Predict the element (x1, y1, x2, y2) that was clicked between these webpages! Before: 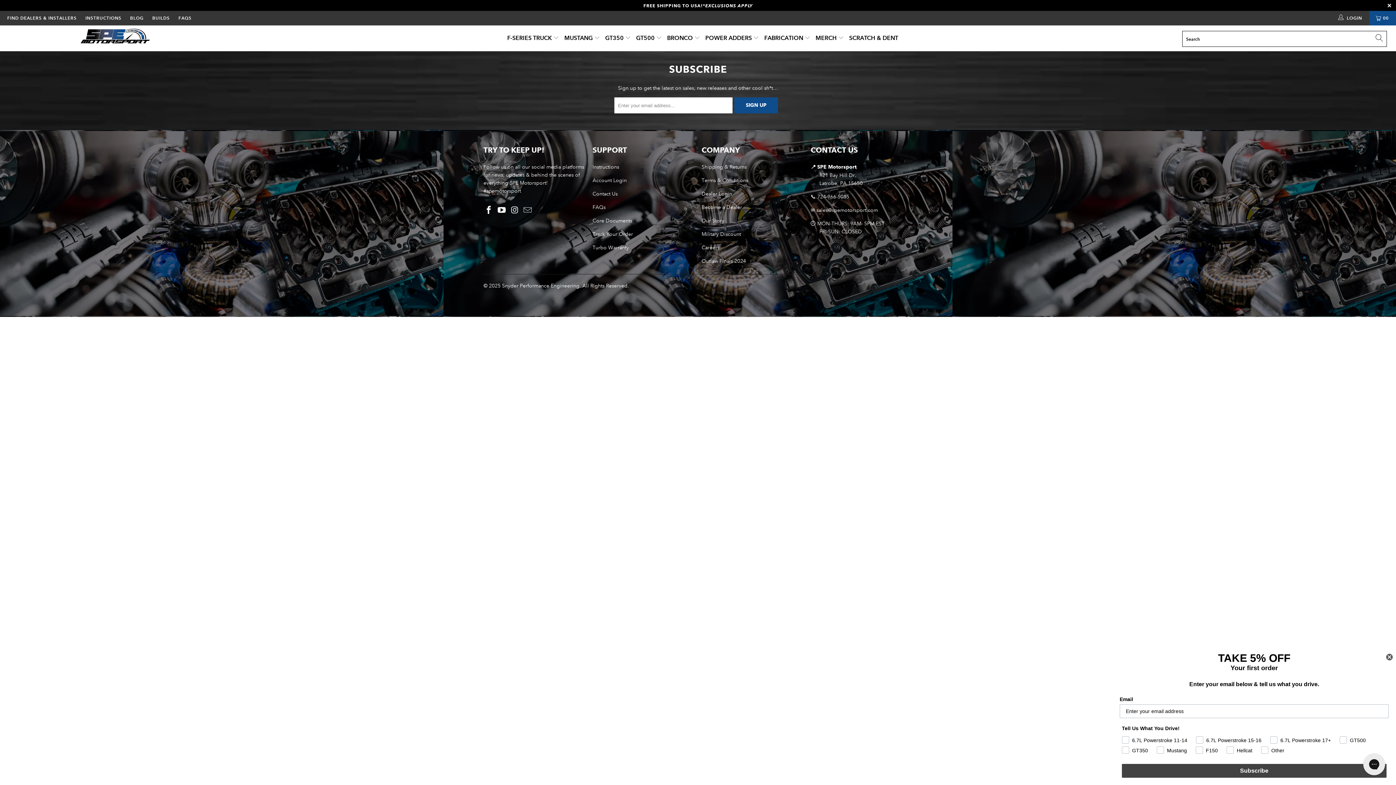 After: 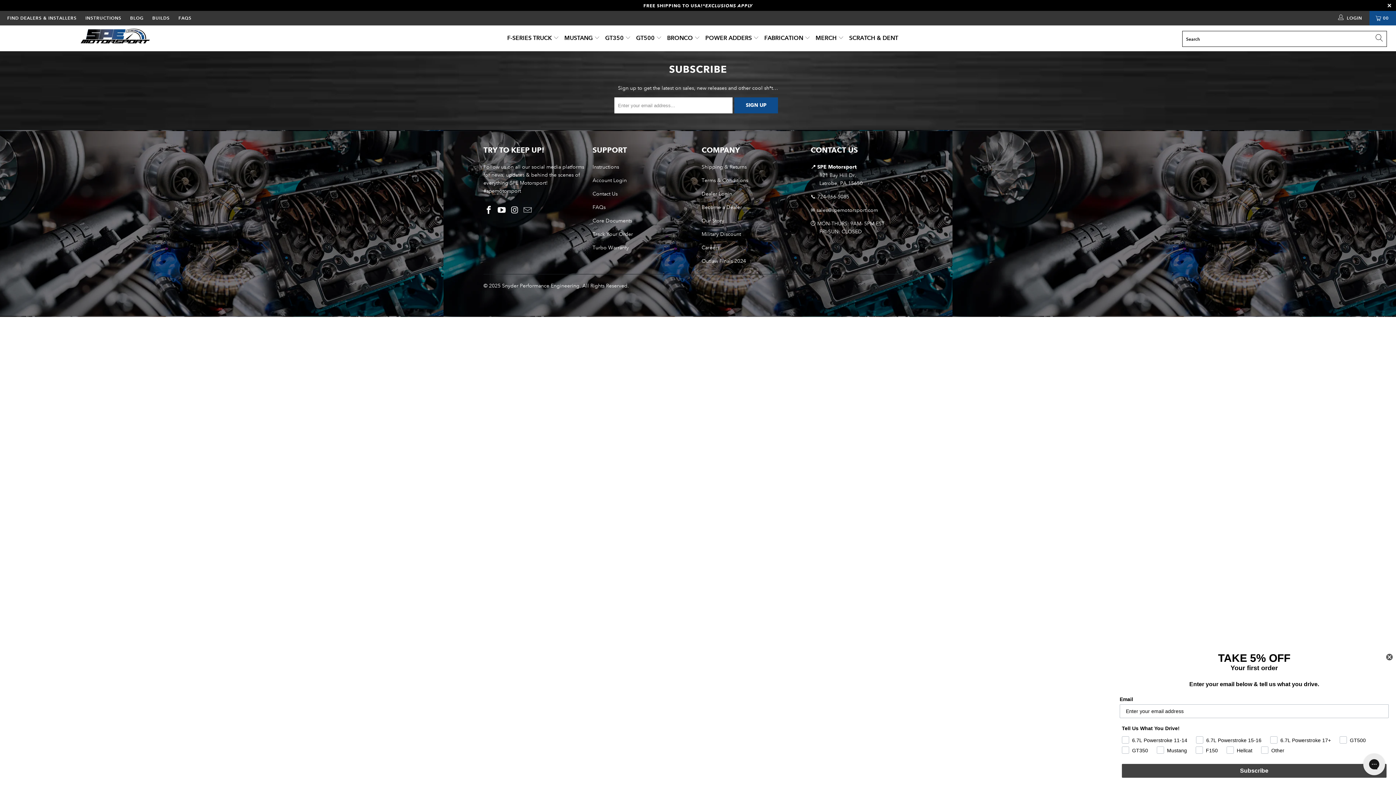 Action: bbox: (522, 205, 533, 215)